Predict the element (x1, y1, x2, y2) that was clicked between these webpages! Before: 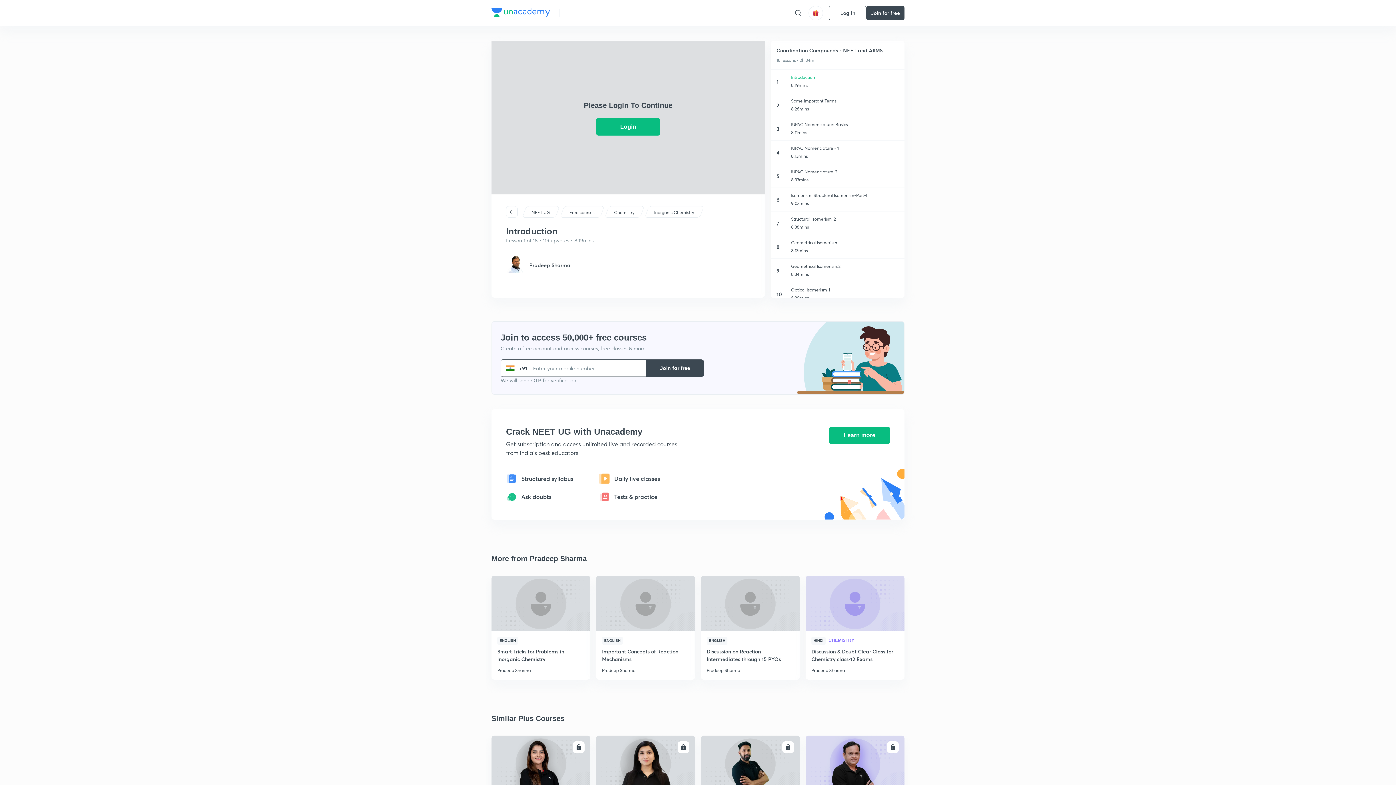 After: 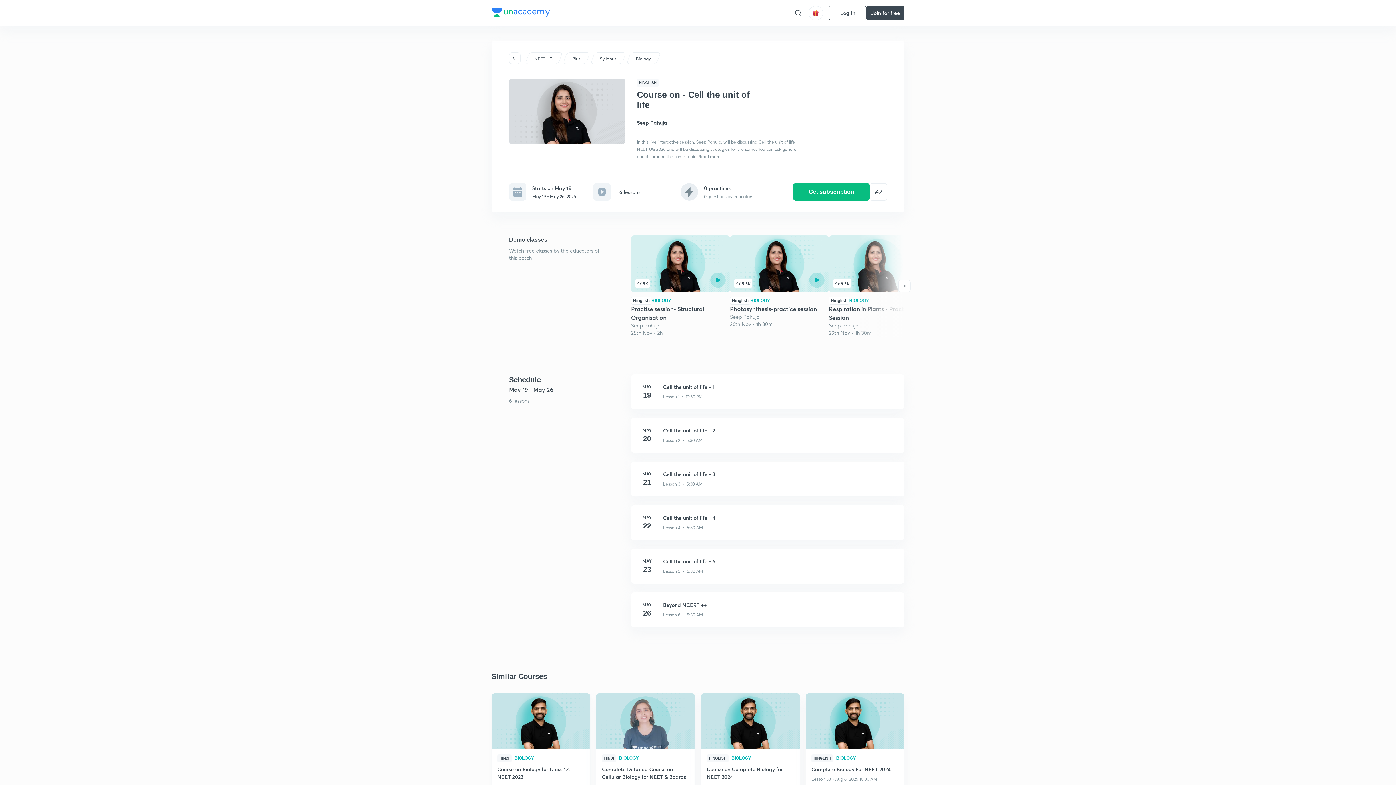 Action: bbox: (491, 736, 590, 791) label: ENROLL